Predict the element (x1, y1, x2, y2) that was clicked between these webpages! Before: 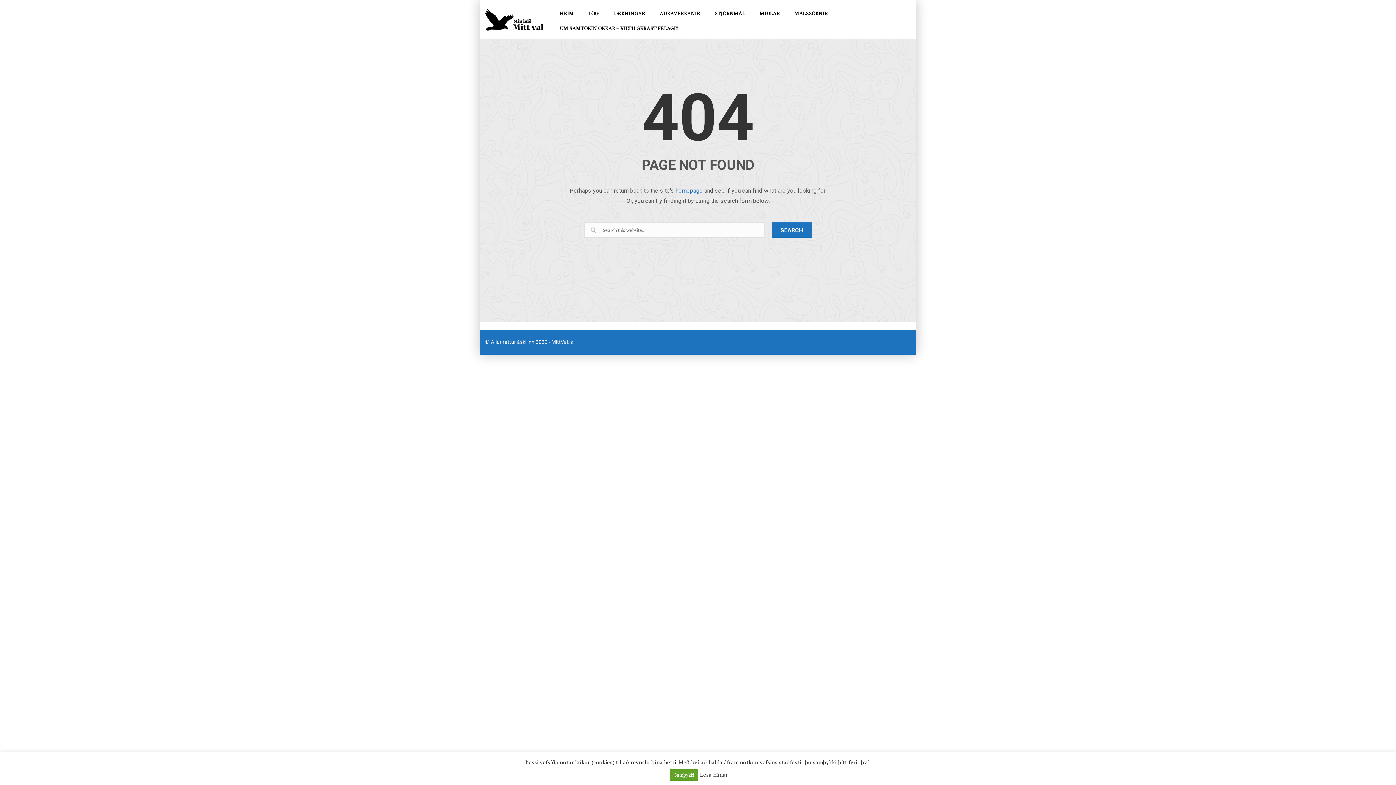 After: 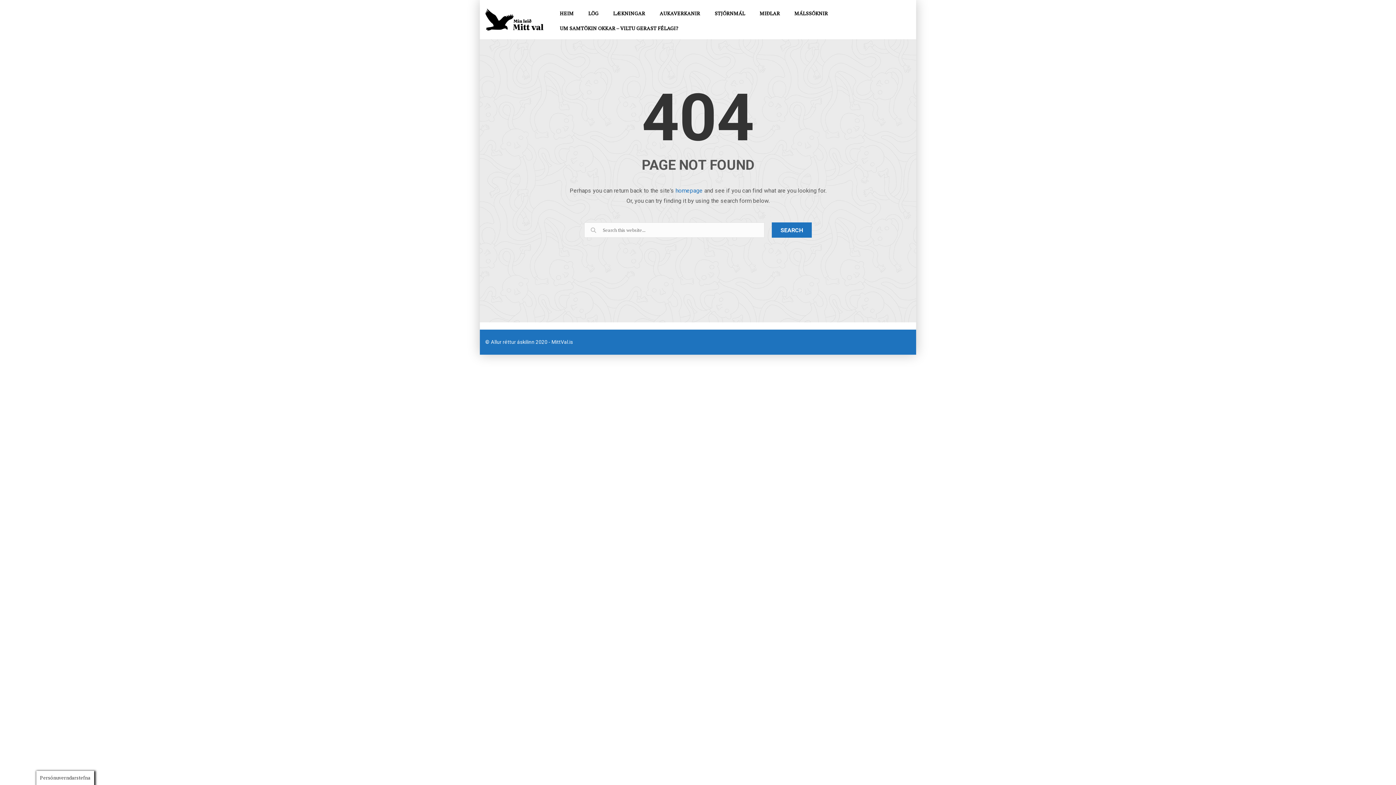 Action: label: Samþykki bbox: (670, 769, 698, 781)